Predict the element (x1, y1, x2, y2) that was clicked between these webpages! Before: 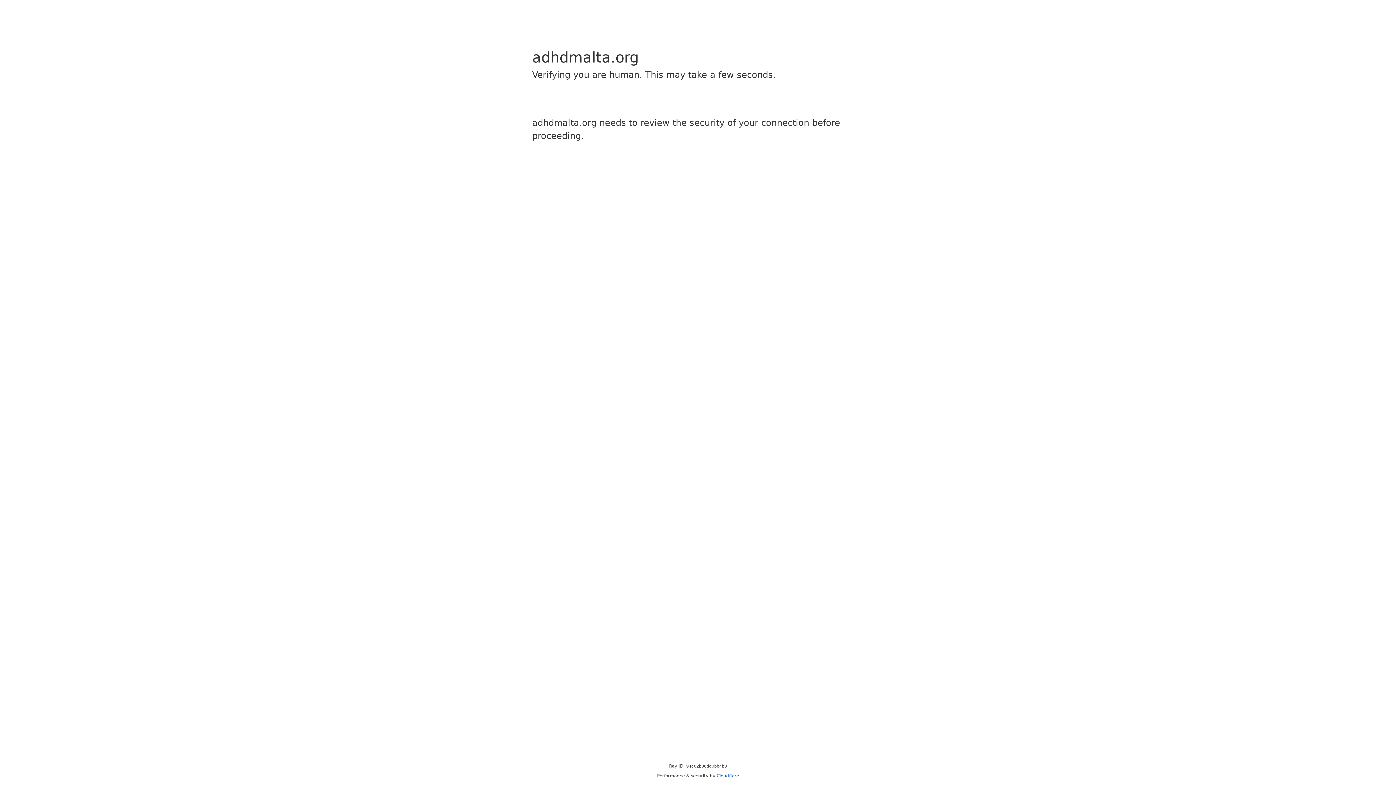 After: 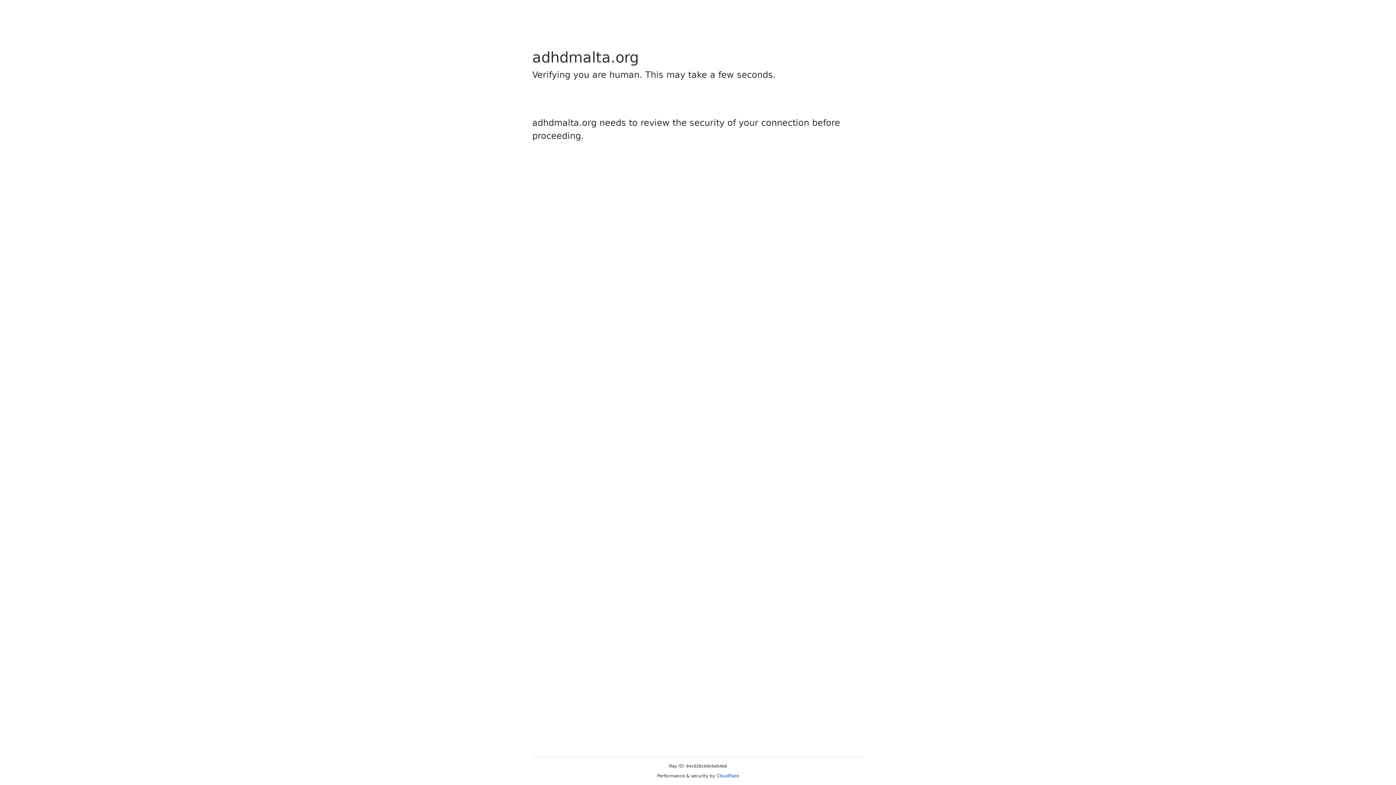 Action: label: Cloudflare bbox: (716, 773, 739, 778)